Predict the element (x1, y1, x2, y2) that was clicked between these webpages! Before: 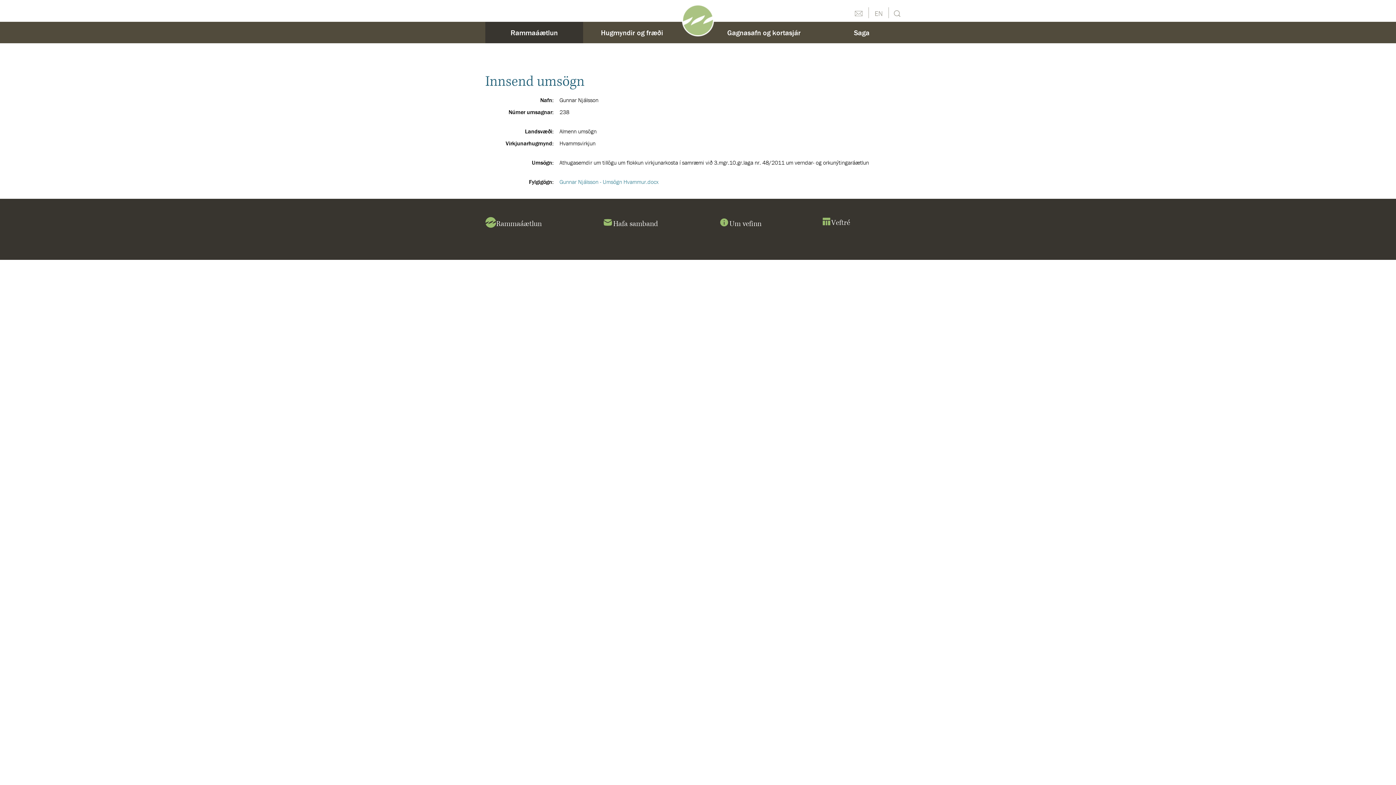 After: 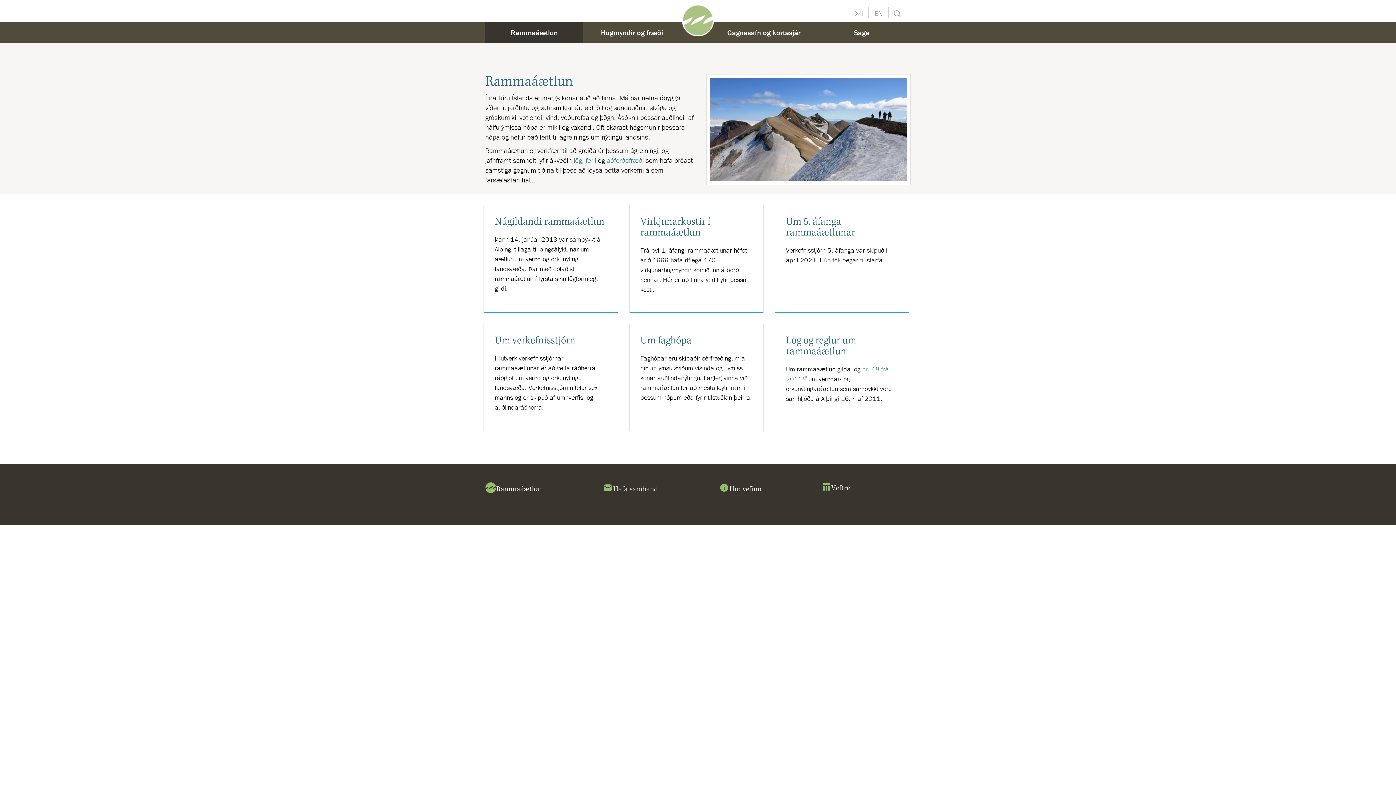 Action: bbox: (485, 21, 583, 43) label: Rammaáætlun